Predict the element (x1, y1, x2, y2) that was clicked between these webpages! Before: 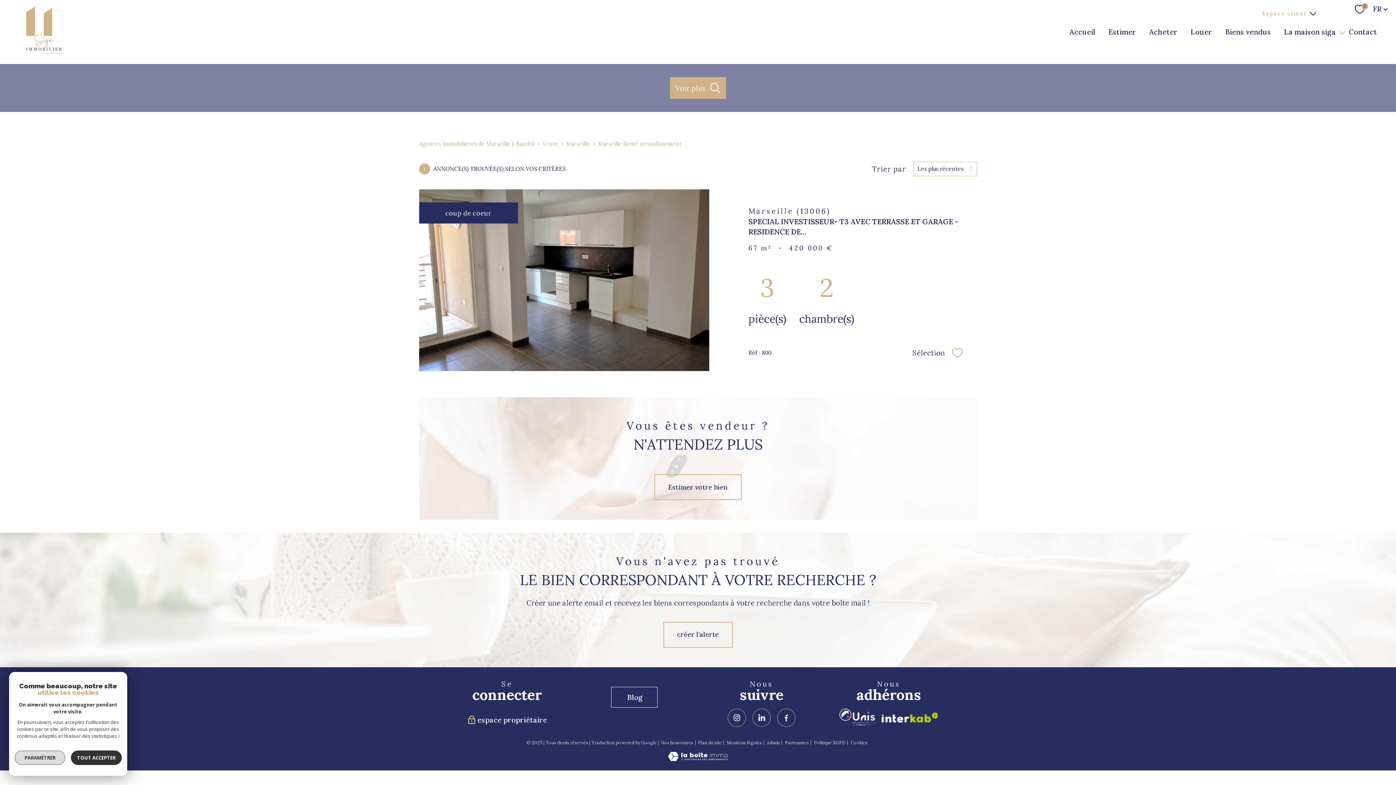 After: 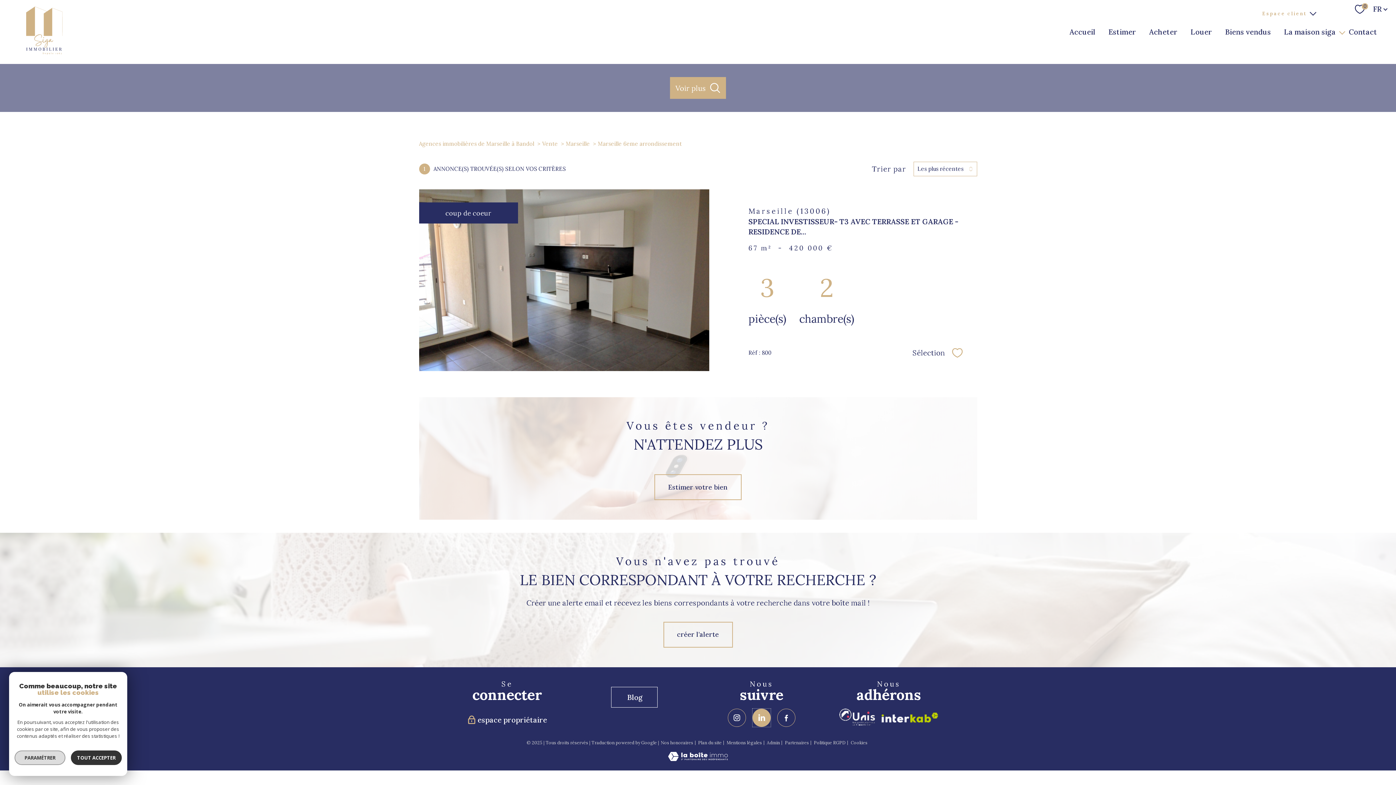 Action: label: TRAD_PAMPERO_visiternotrepagelinkedin - Ouverture nouvelle fenêtre bbox: (752, 708, 770, 727)